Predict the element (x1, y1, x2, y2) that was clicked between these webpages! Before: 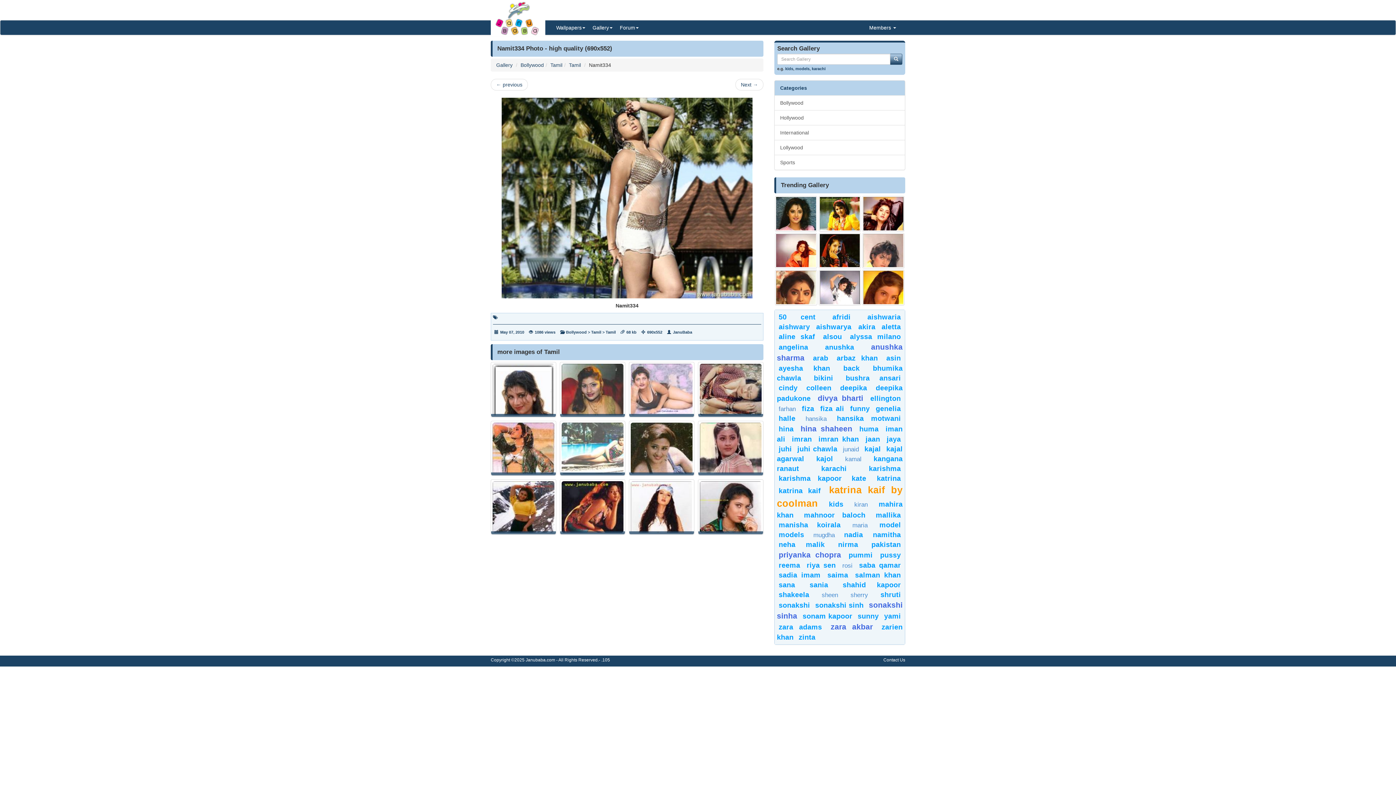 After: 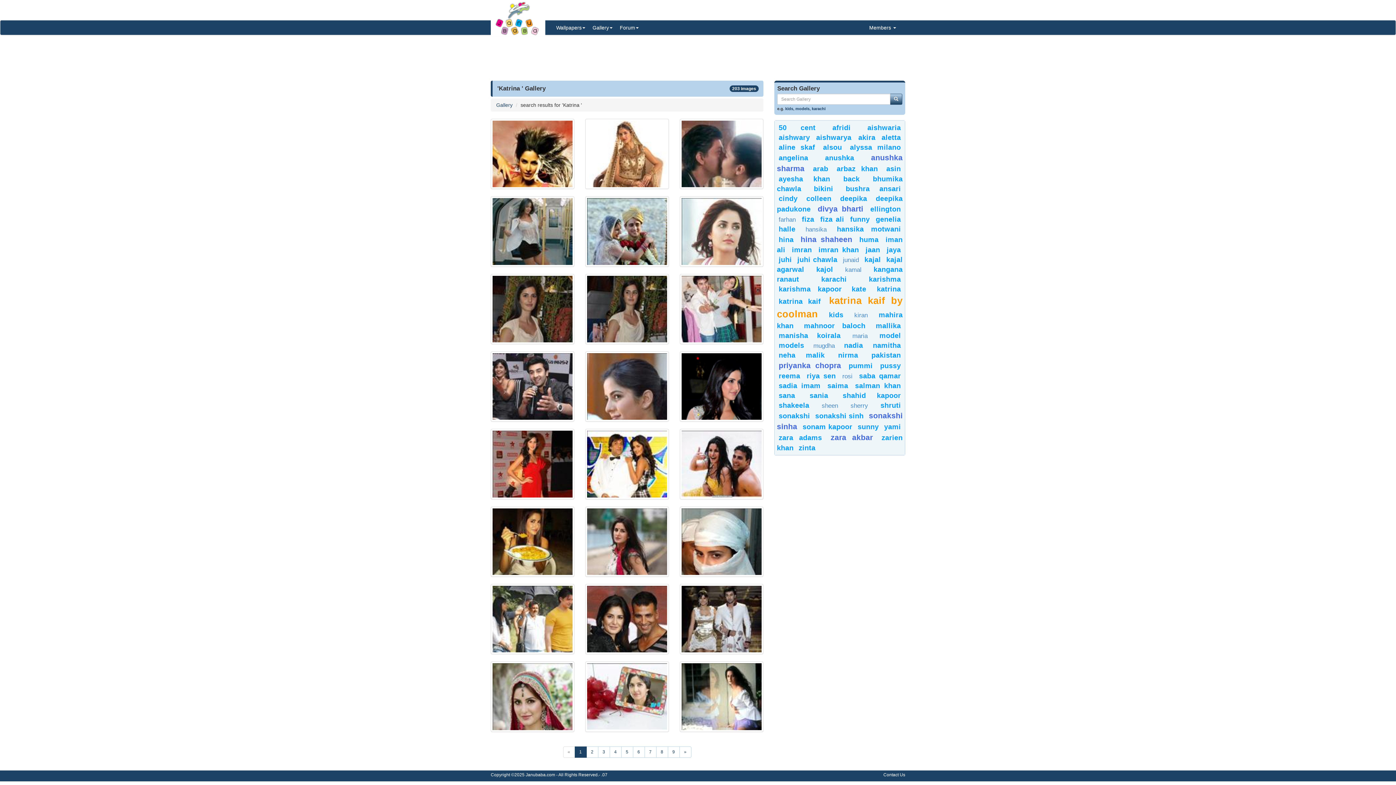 Action: label: katrina  bbox: (877, 474, 901, 482)